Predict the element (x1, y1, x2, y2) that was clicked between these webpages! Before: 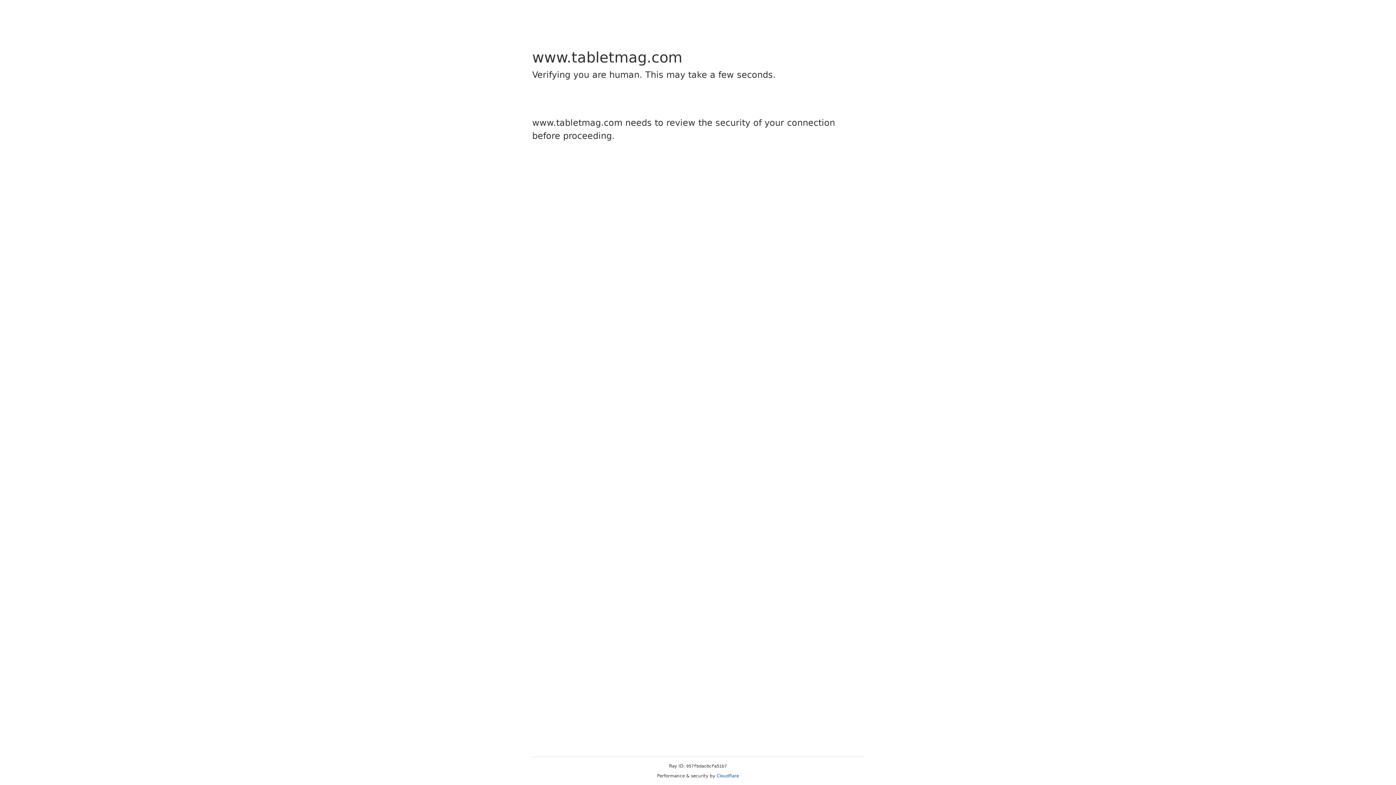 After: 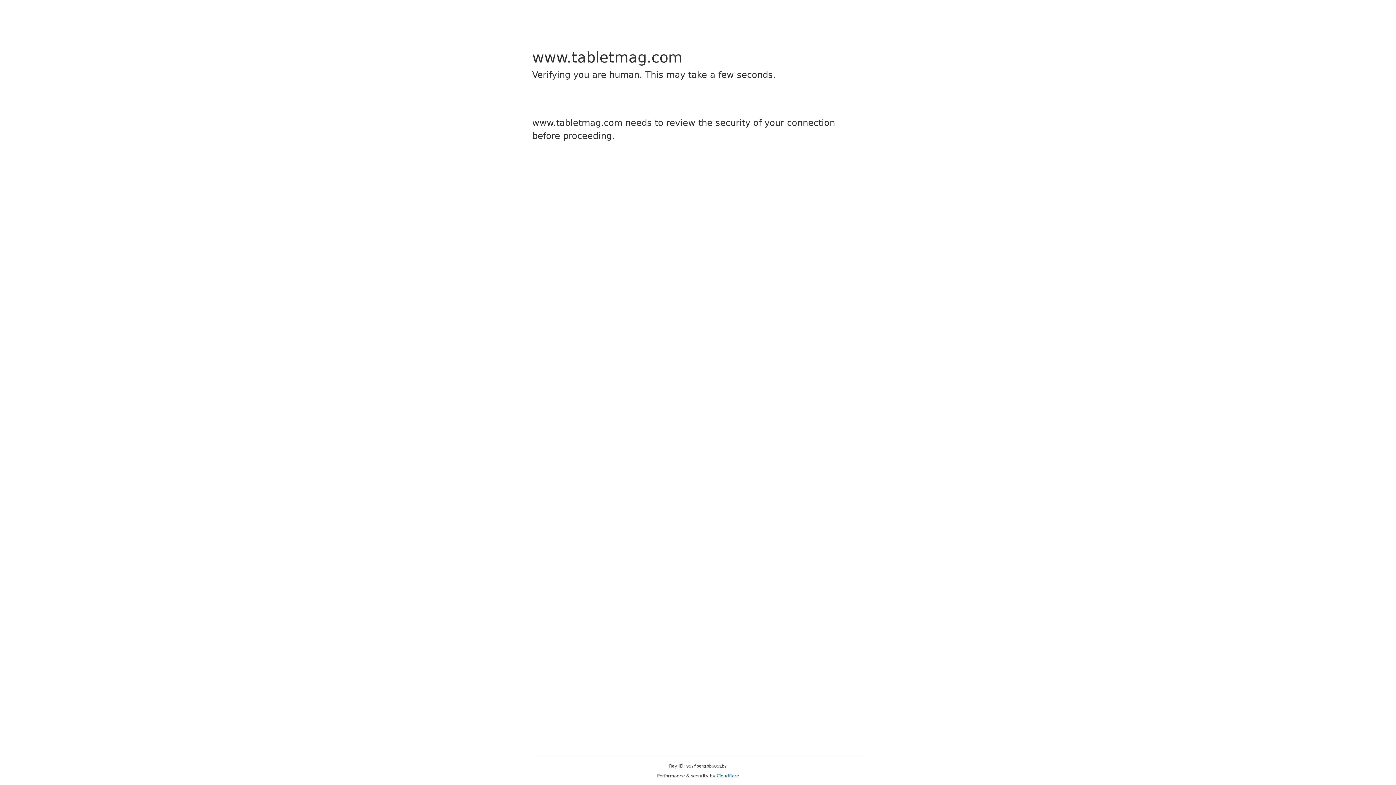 Action: label: Cloudflare bbox: (716, 773, 739, 778)